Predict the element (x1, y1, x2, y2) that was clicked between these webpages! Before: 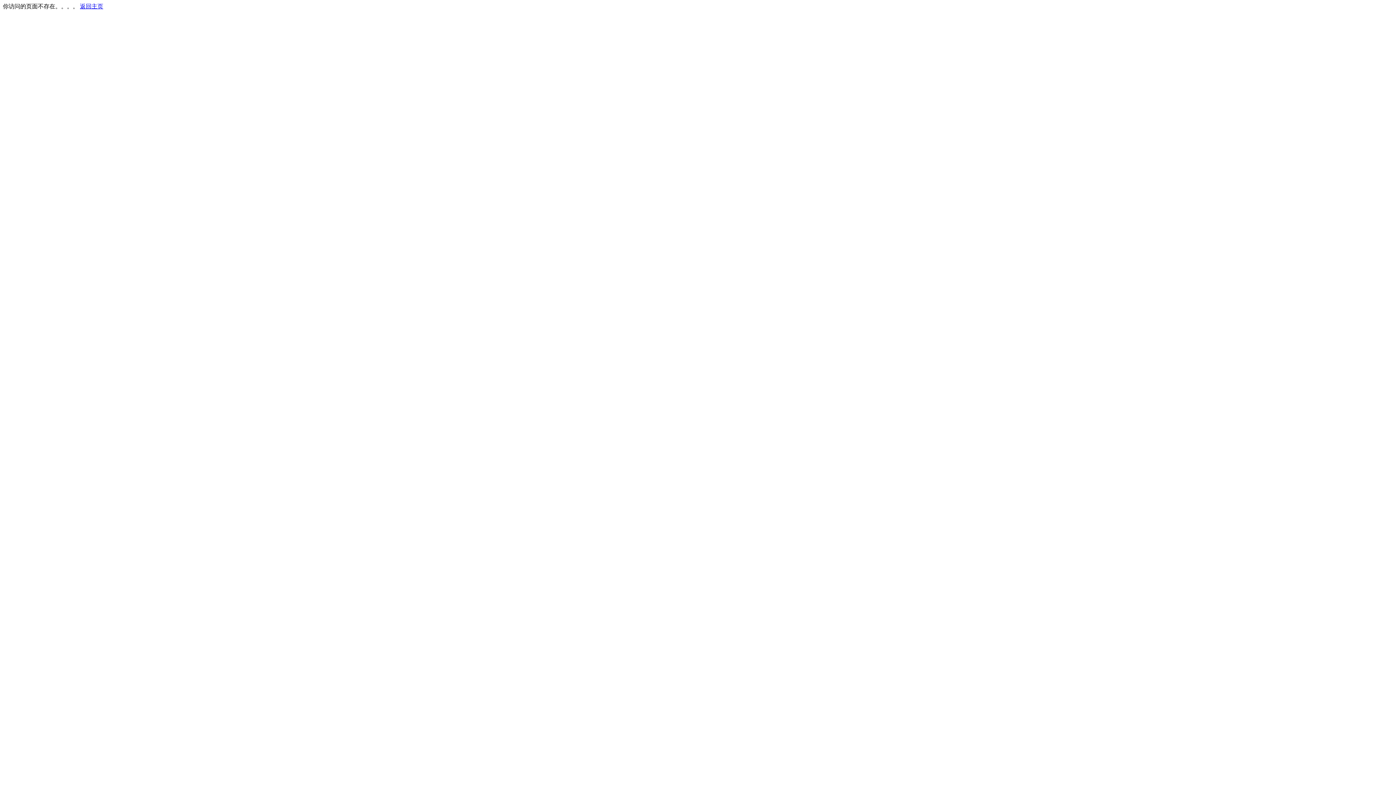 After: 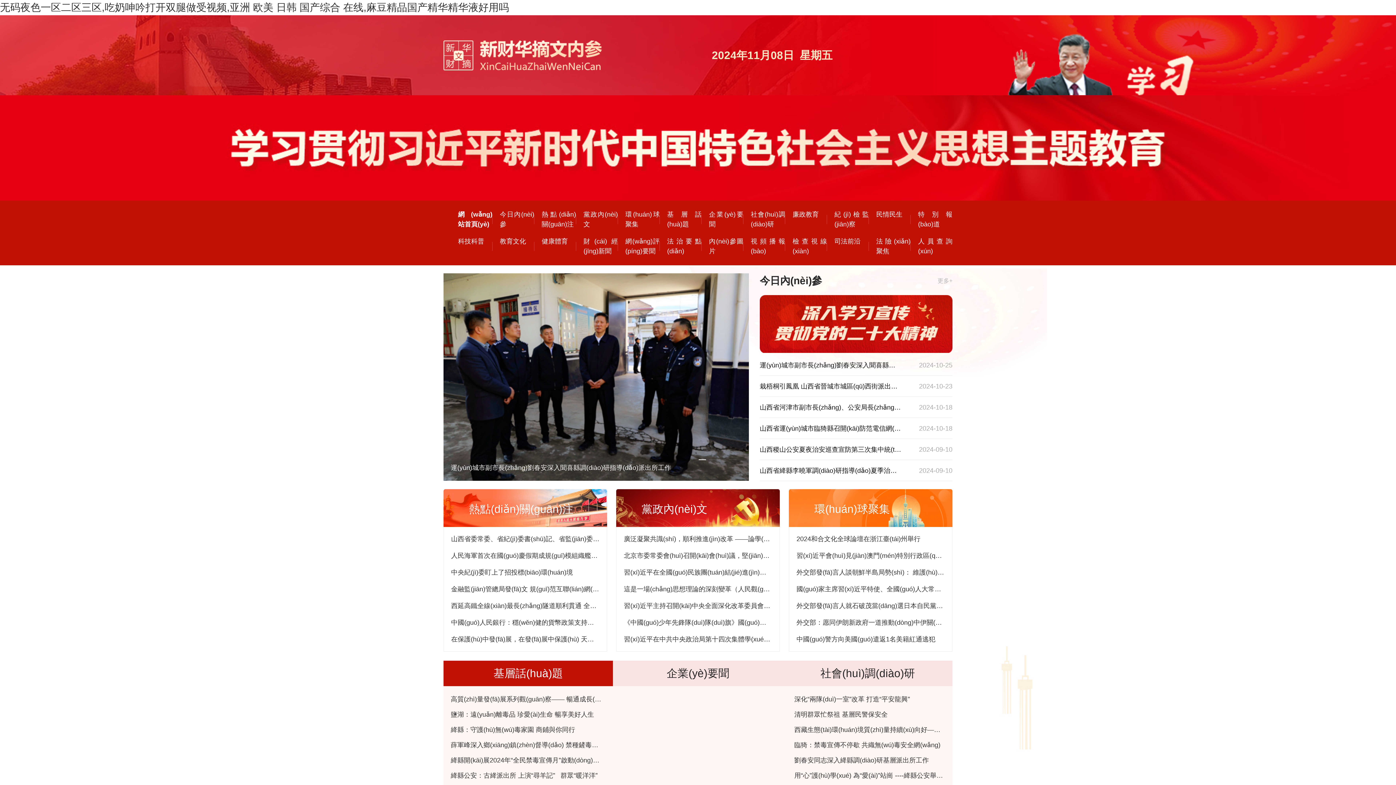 Action: bbox: (80, 3, 103, 9) label: 返回主页